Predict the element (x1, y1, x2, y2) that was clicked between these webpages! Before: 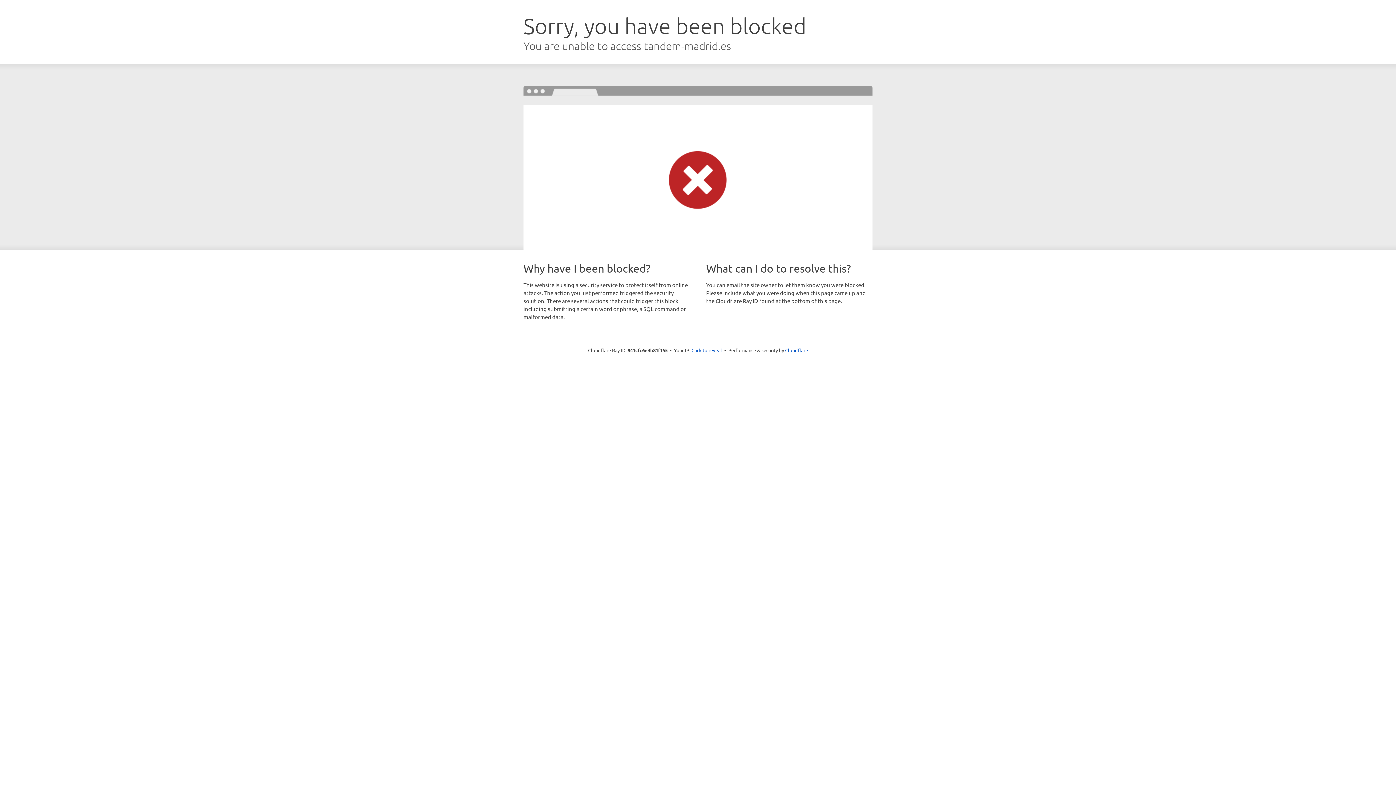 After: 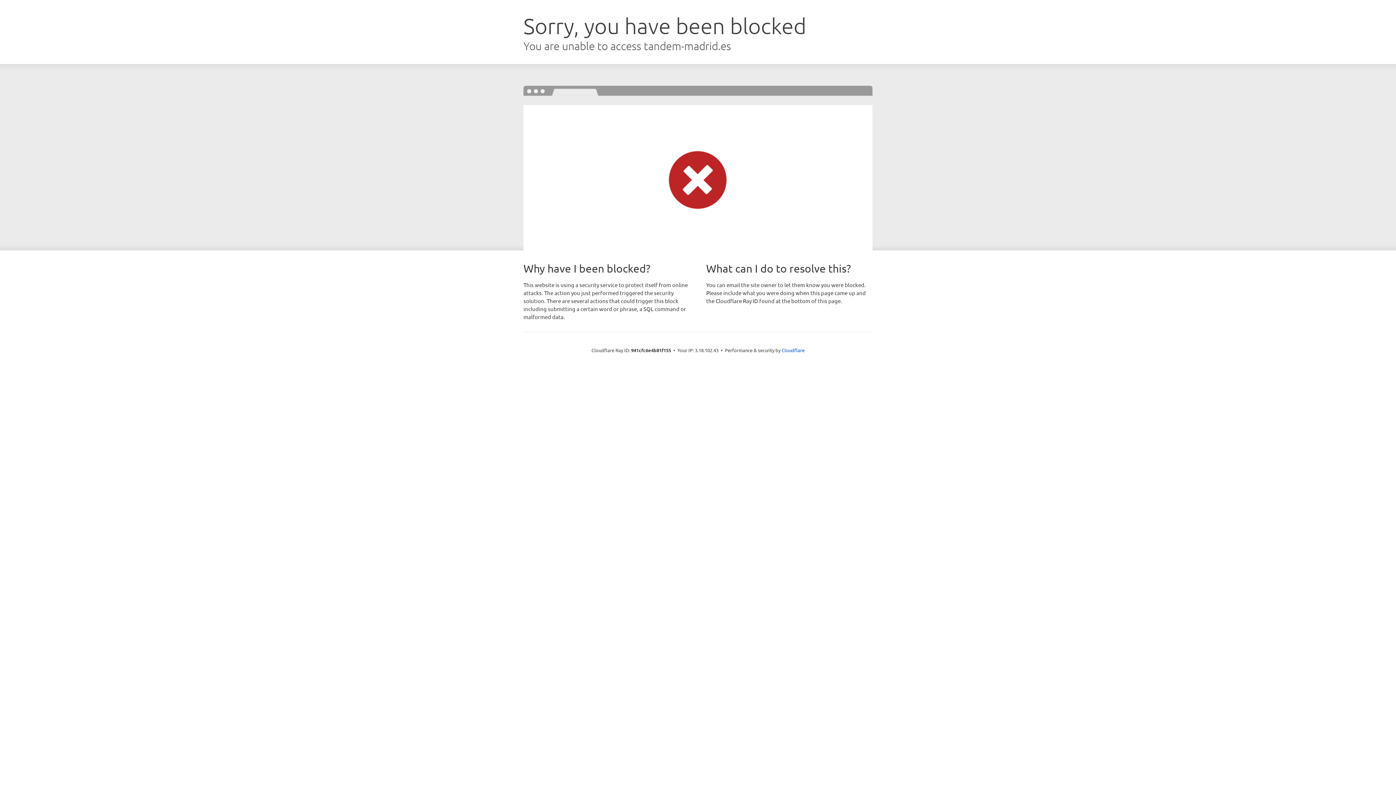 Action: label: Click to reveal bbox: (691, 346, 722, 353)